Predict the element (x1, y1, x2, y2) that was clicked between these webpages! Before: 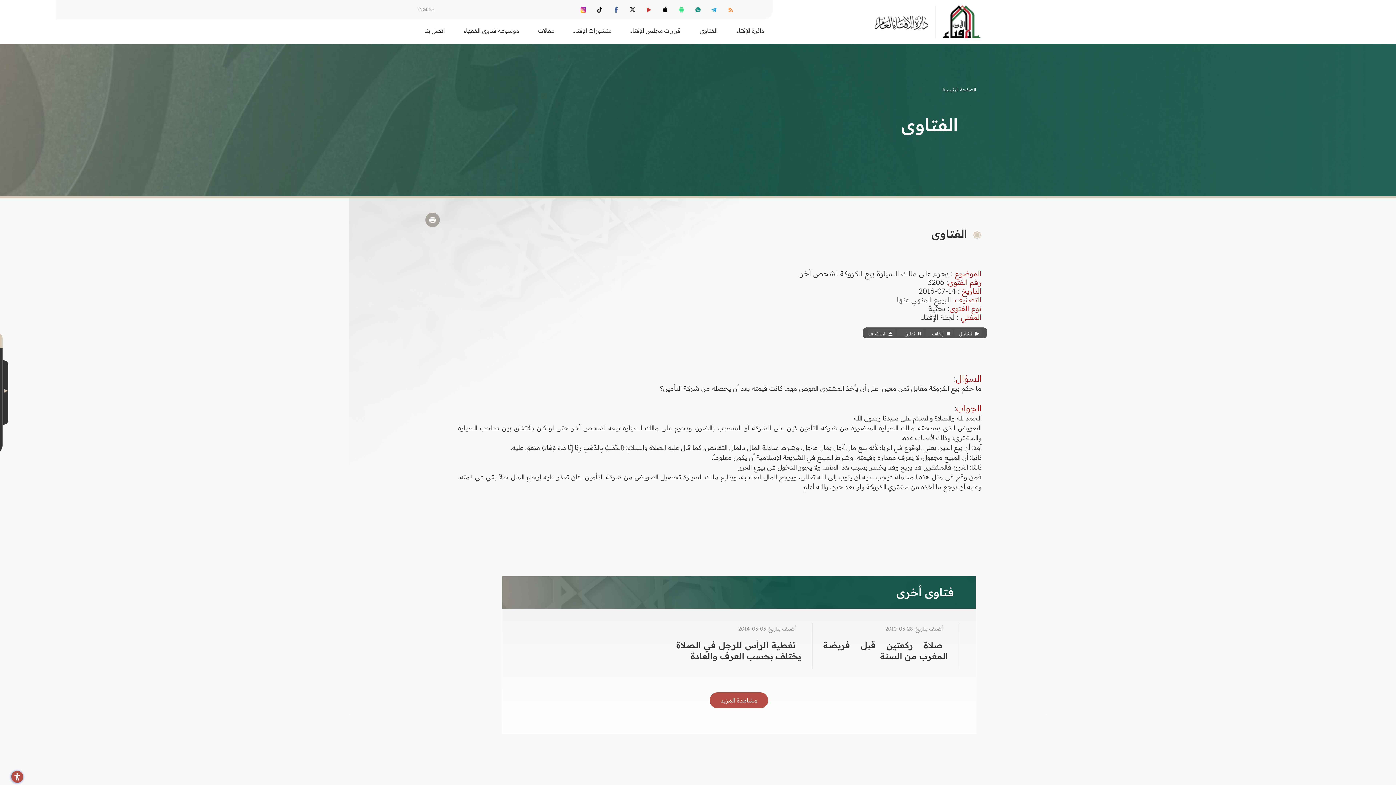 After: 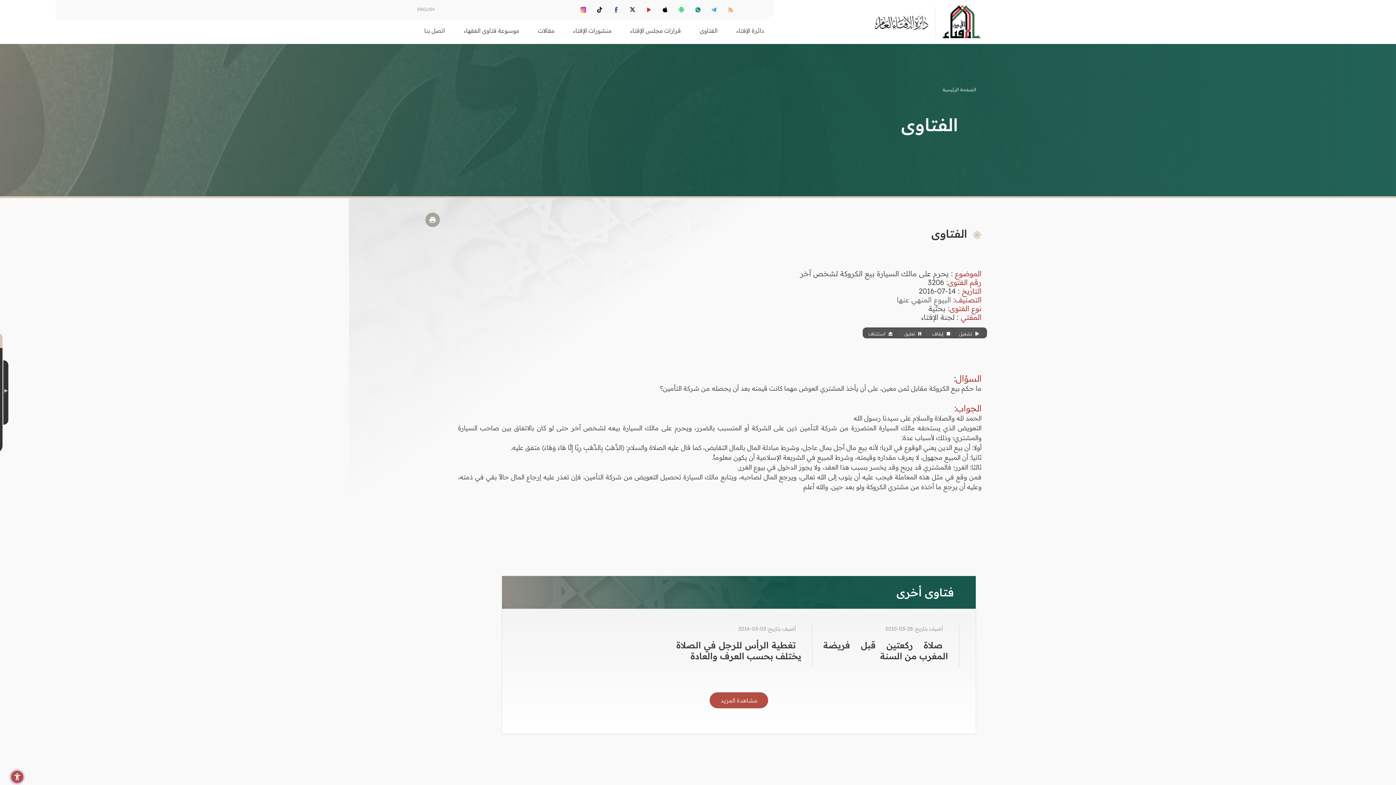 Action: bbox: (629, 6, 635, 12)